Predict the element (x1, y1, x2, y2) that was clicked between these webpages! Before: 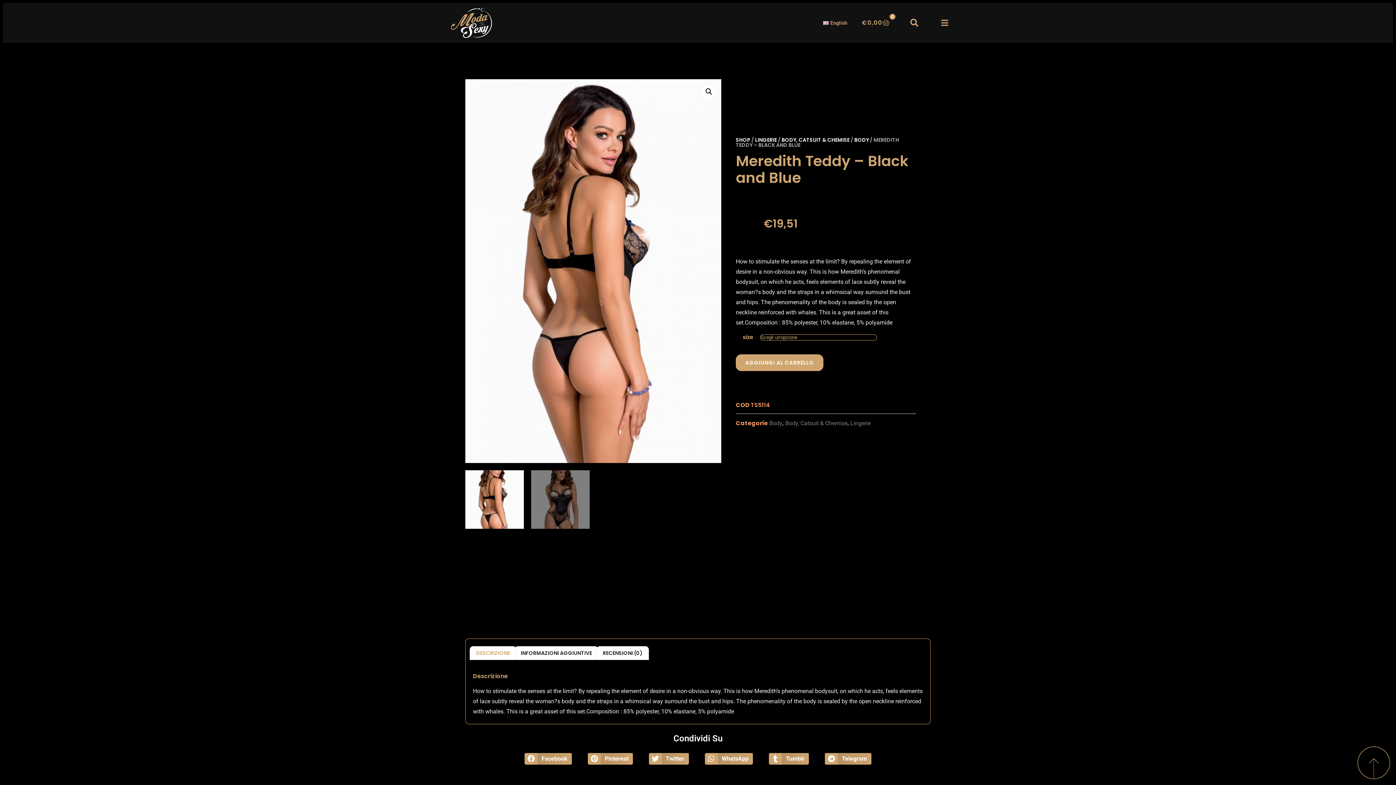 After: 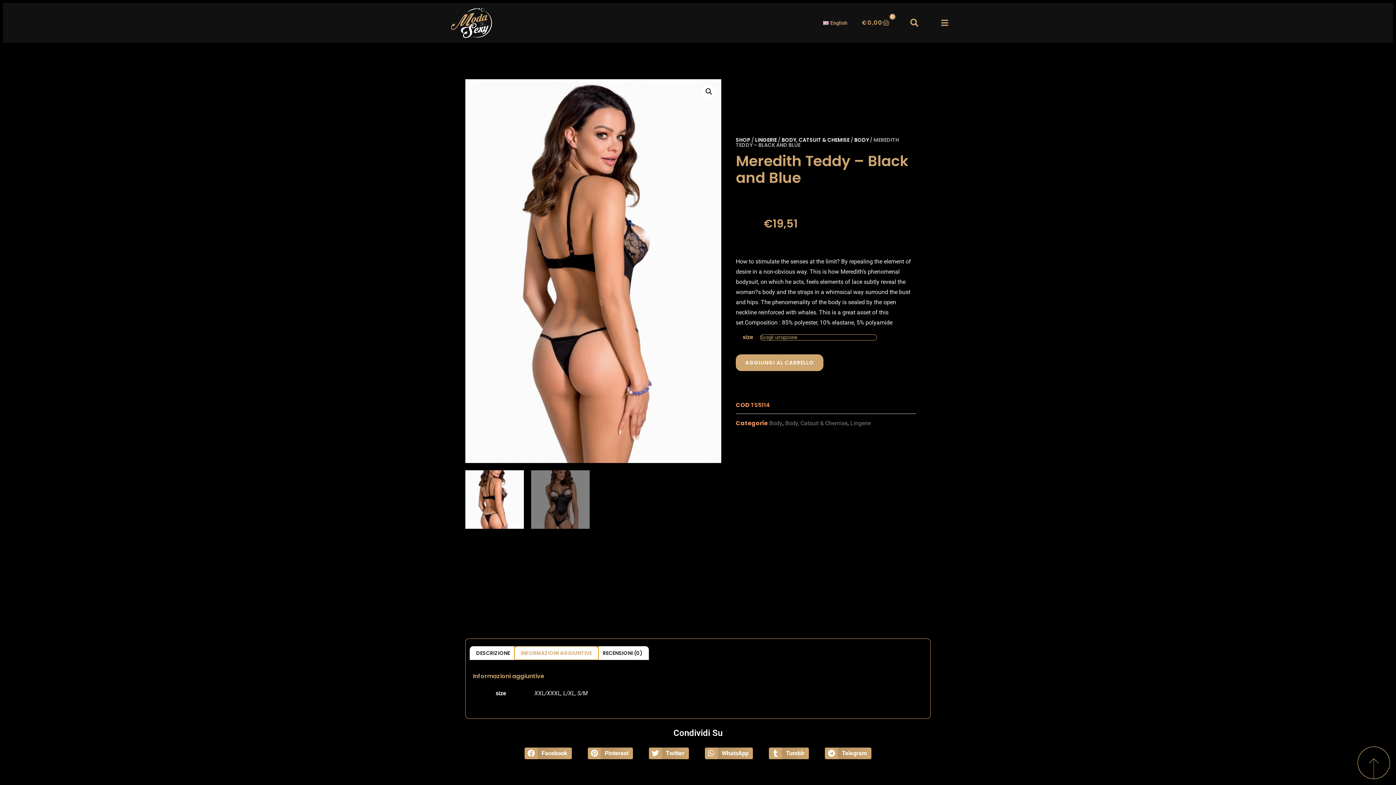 Action: bbox: (514, 646, 598, 660) label: INFORMAZIONI AGGIUNTIVE